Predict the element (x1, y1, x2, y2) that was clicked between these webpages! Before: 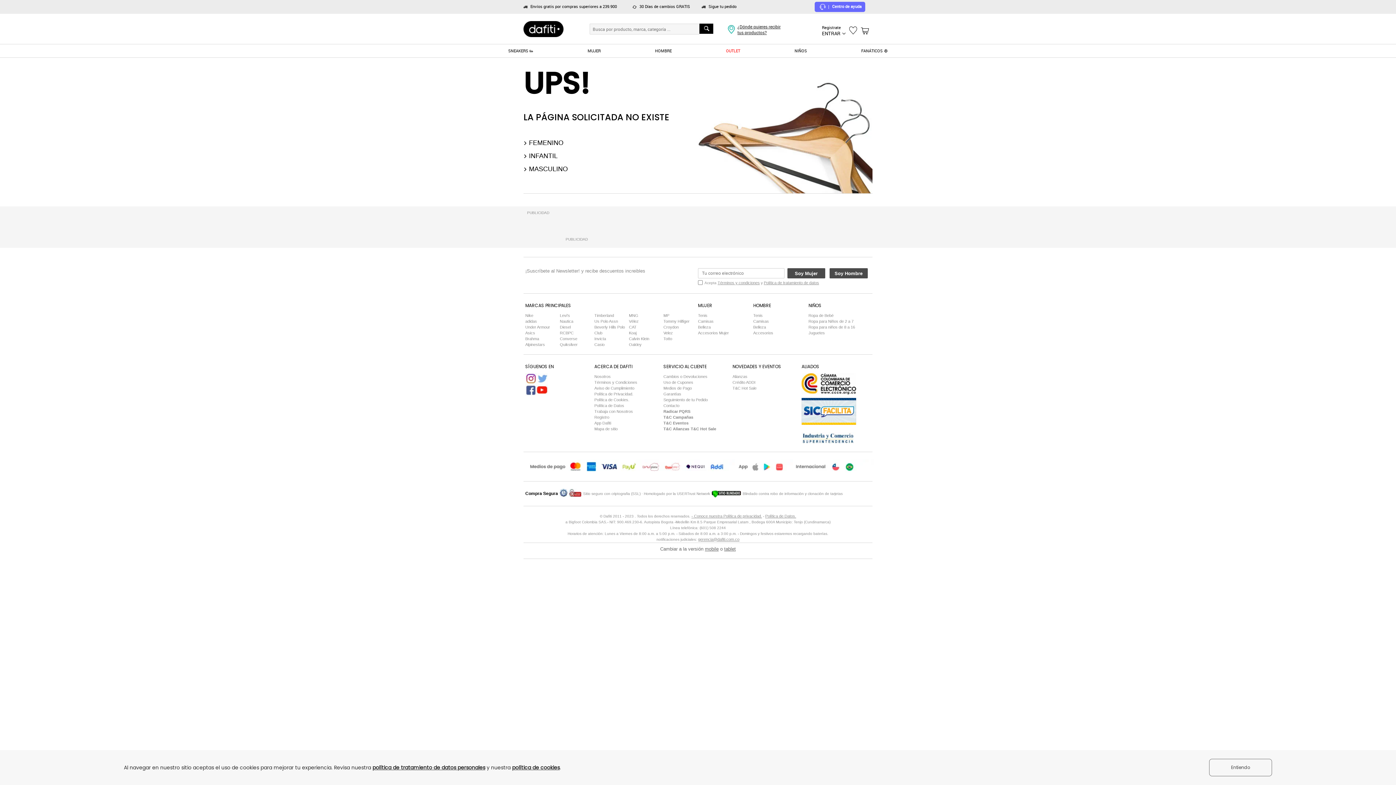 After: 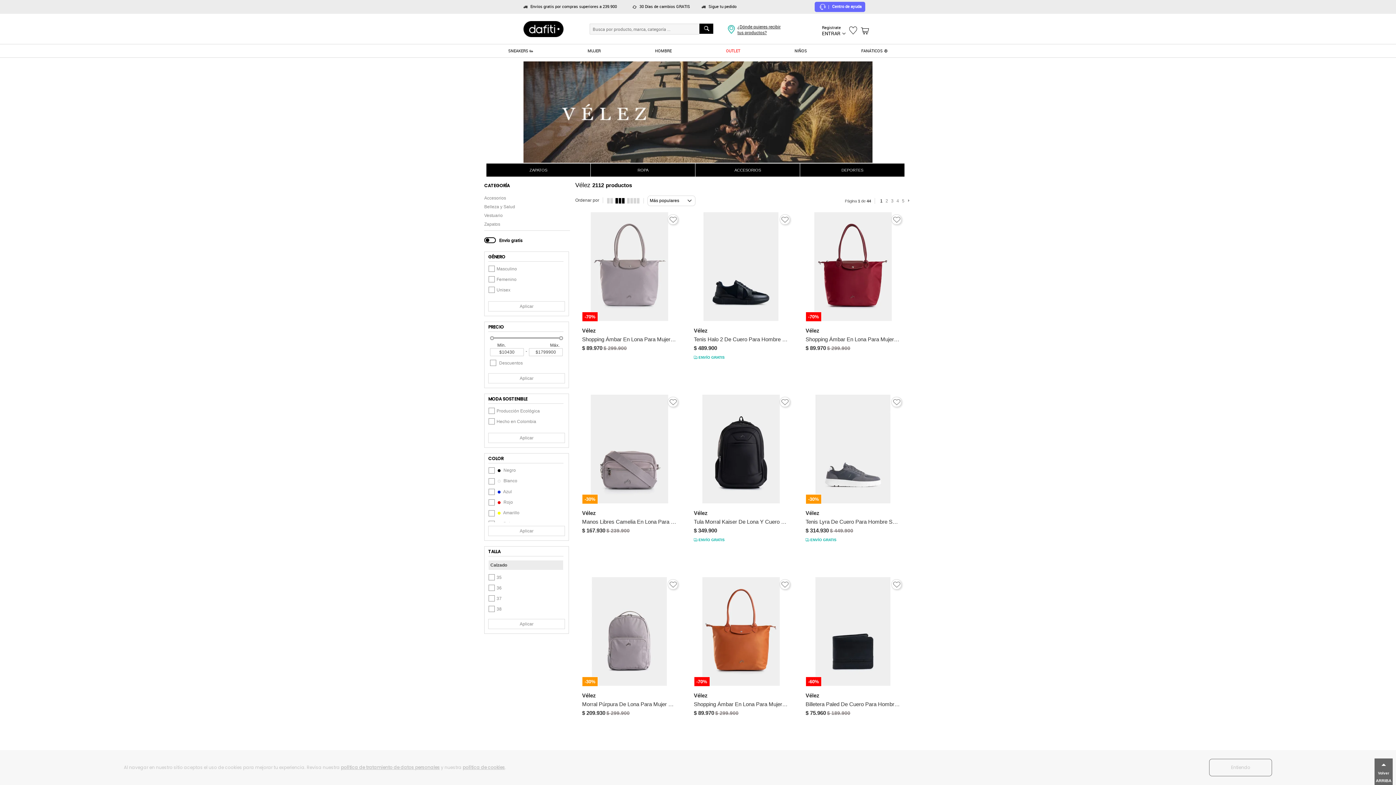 Action: bbox: (629, 319, 638, 323) label: Vélez